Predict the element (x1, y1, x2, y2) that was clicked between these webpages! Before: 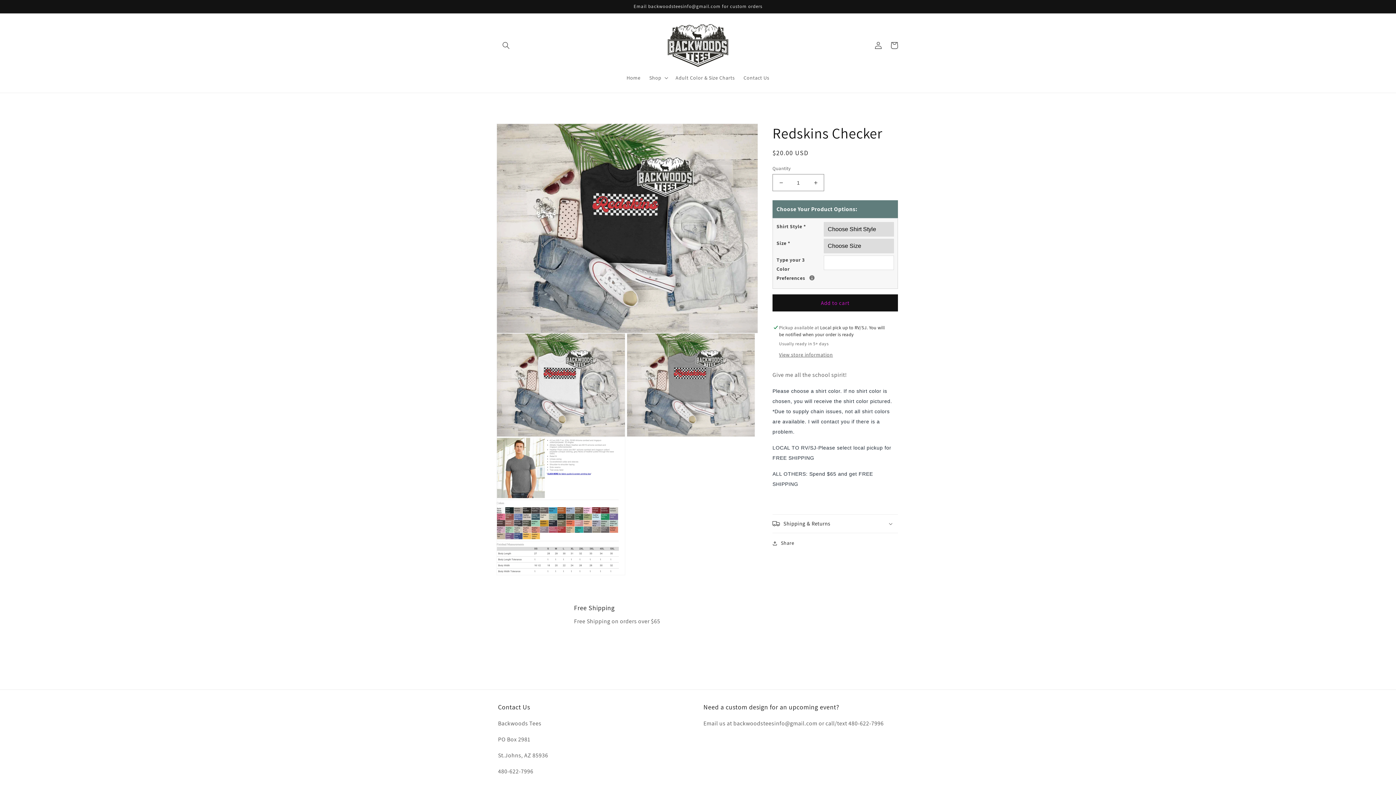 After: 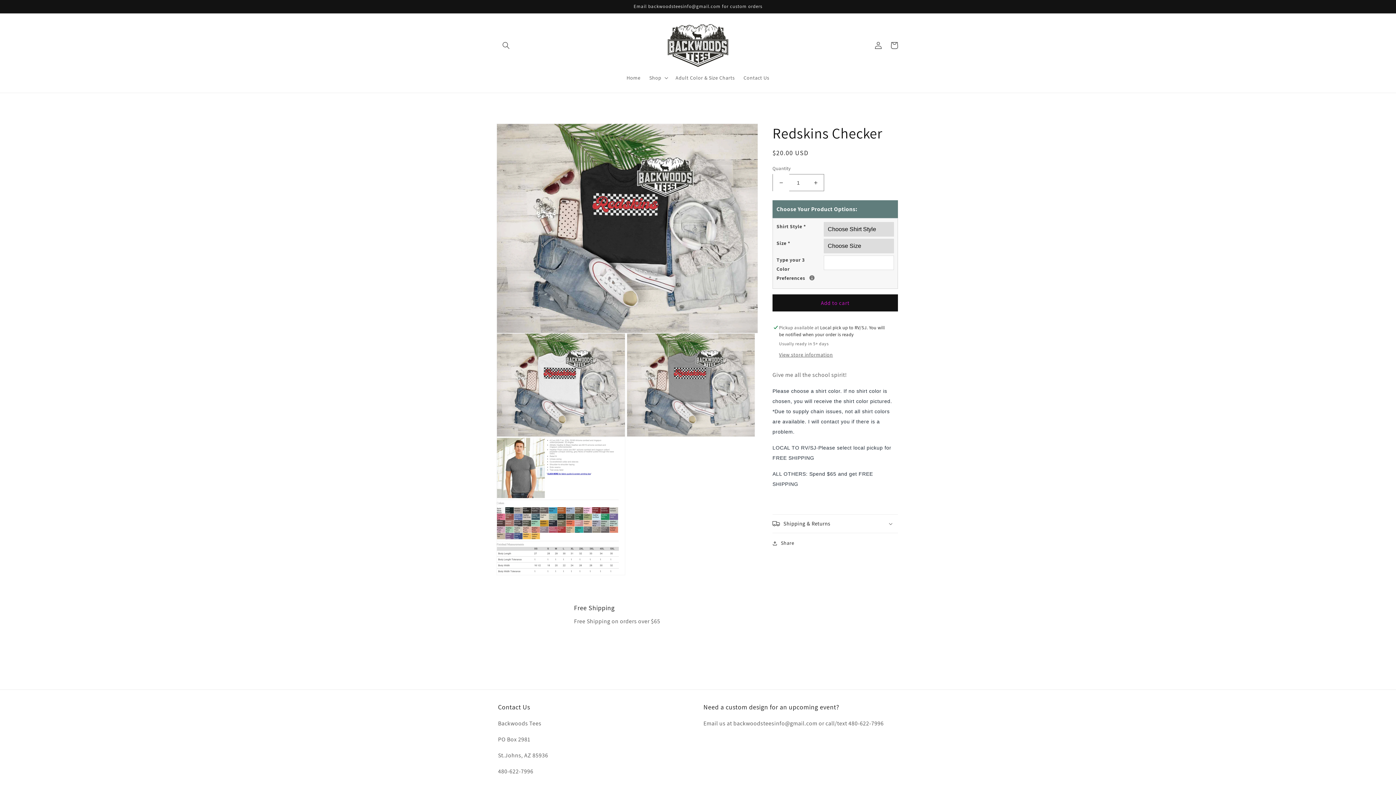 Action: label: Decrease quantity for Redskins Checker bbox: (773, 174, 789, 191)